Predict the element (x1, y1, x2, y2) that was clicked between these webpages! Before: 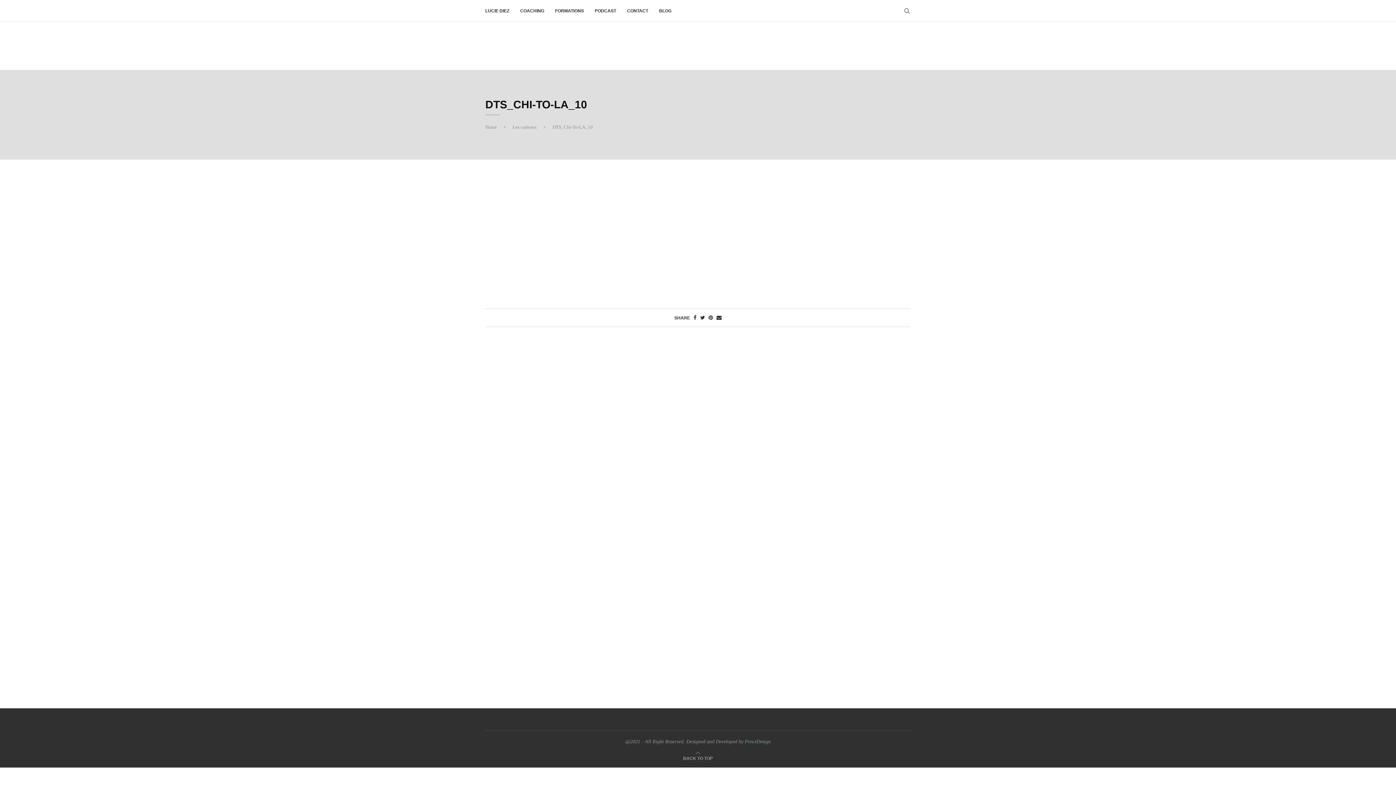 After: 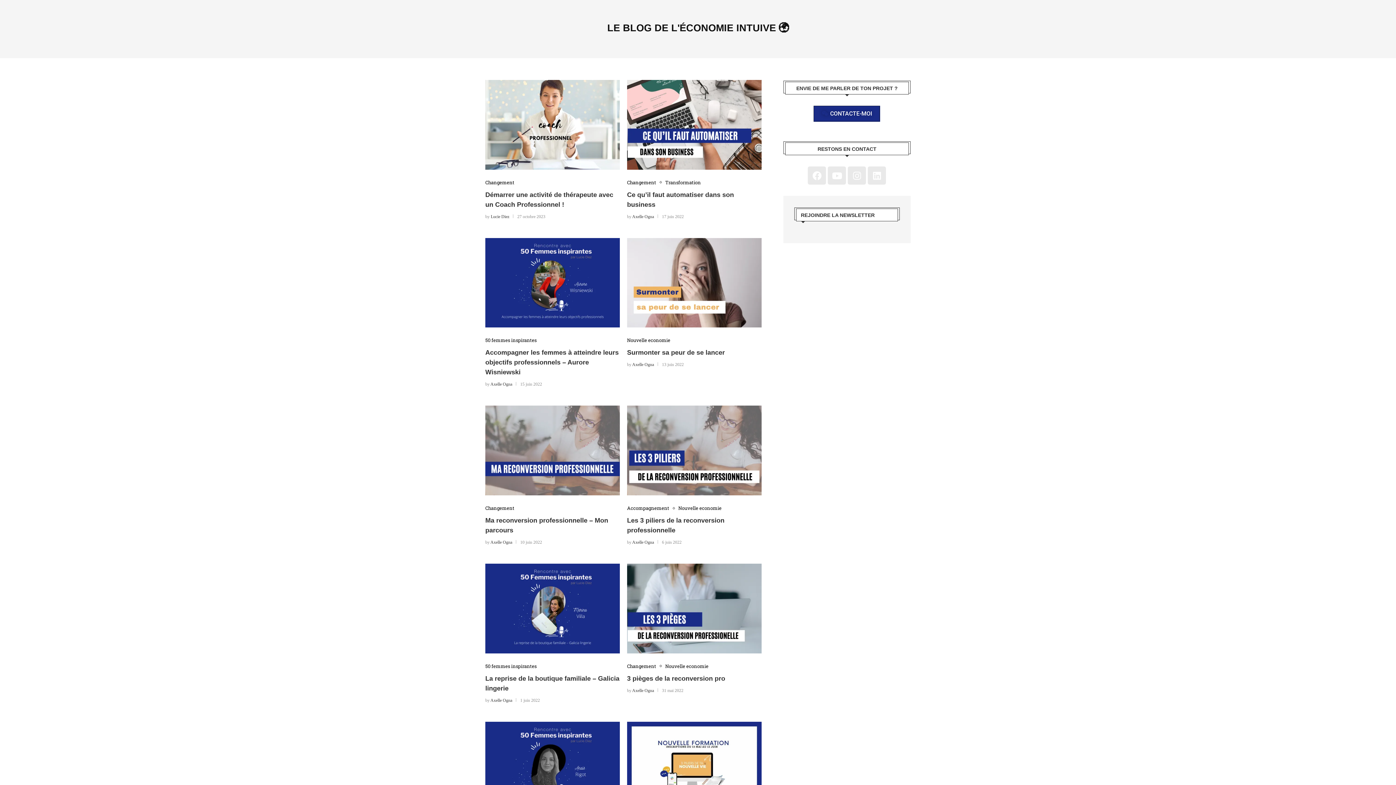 Action: label: BLOG bbox: (659, 0, 671, 21)